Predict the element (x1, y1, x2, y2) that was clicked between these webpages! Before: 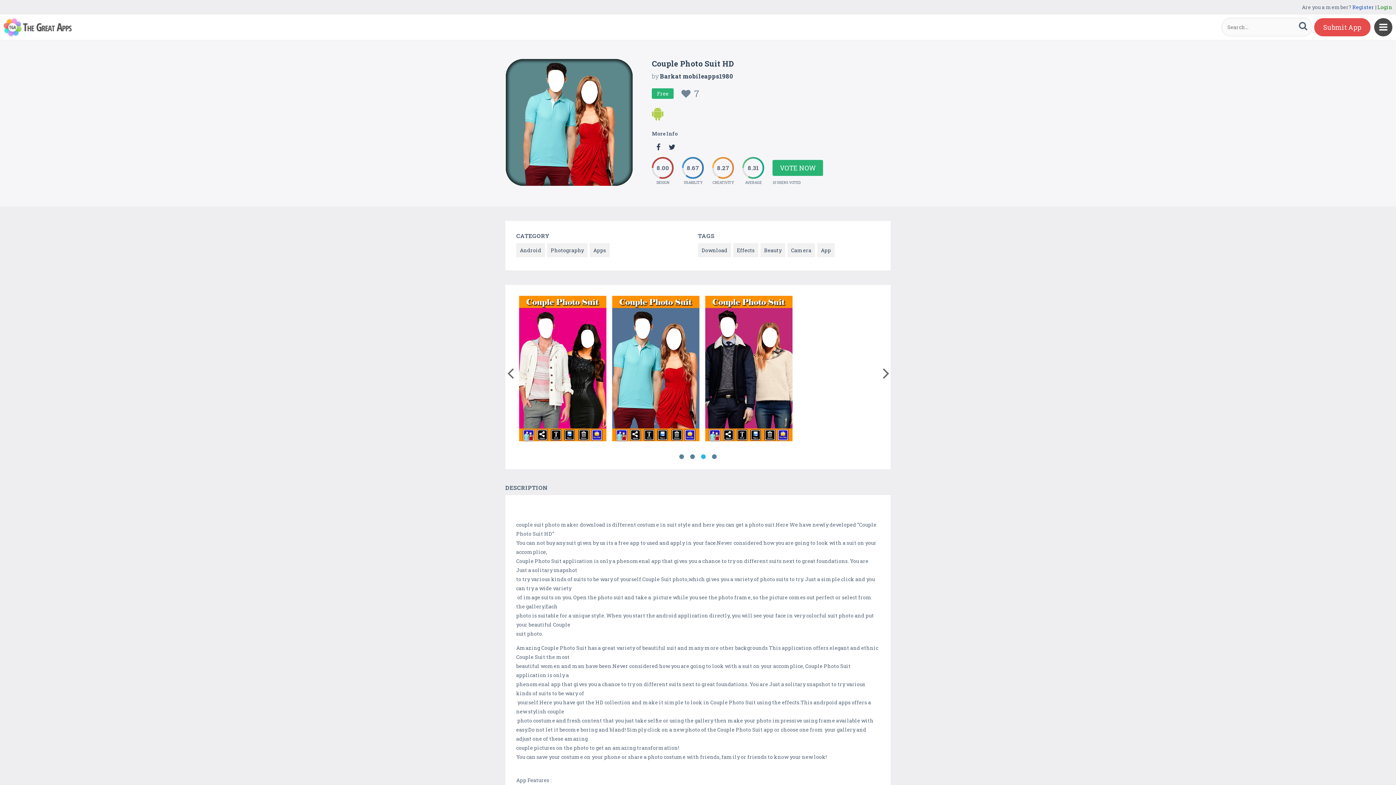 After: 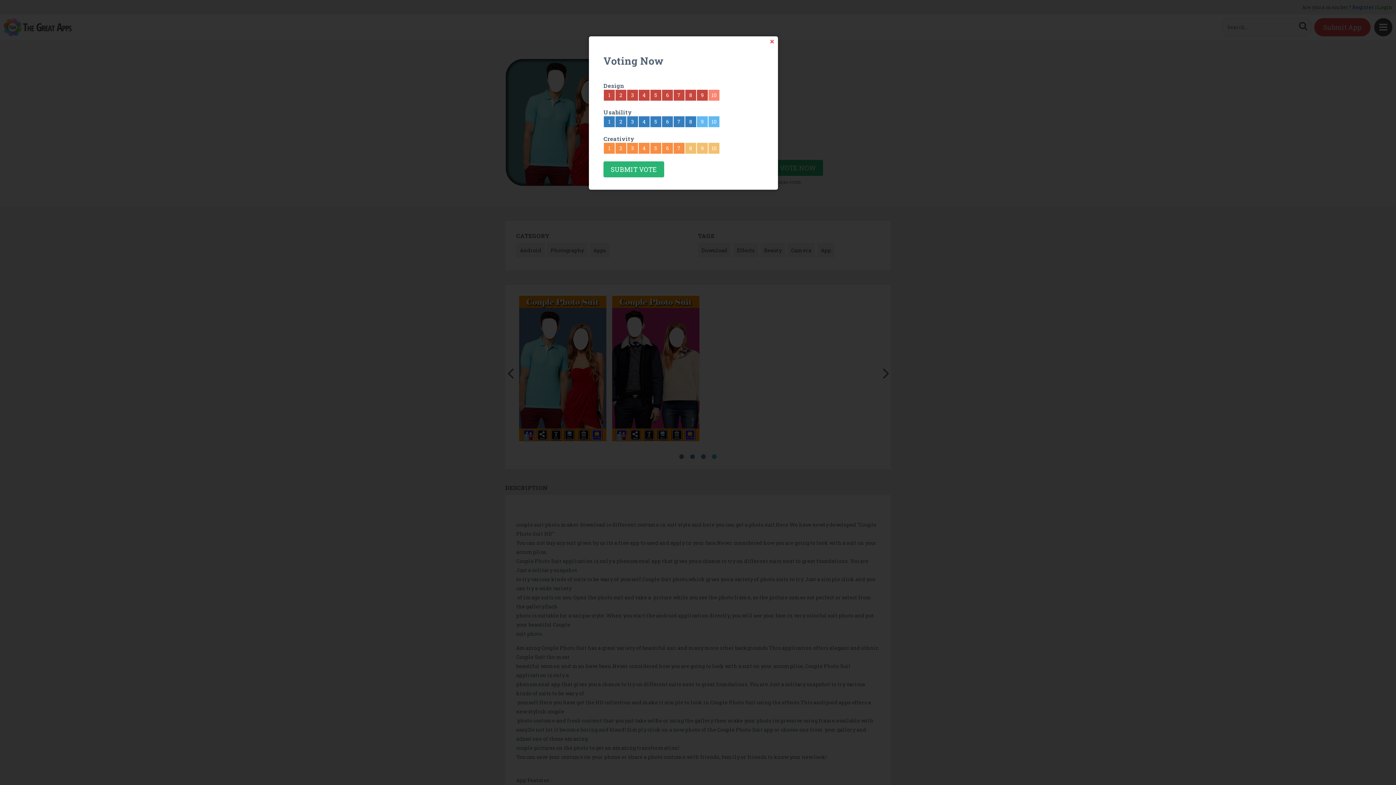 Action: label: VOTE NOW bbox: (772, 160, 823, 176)